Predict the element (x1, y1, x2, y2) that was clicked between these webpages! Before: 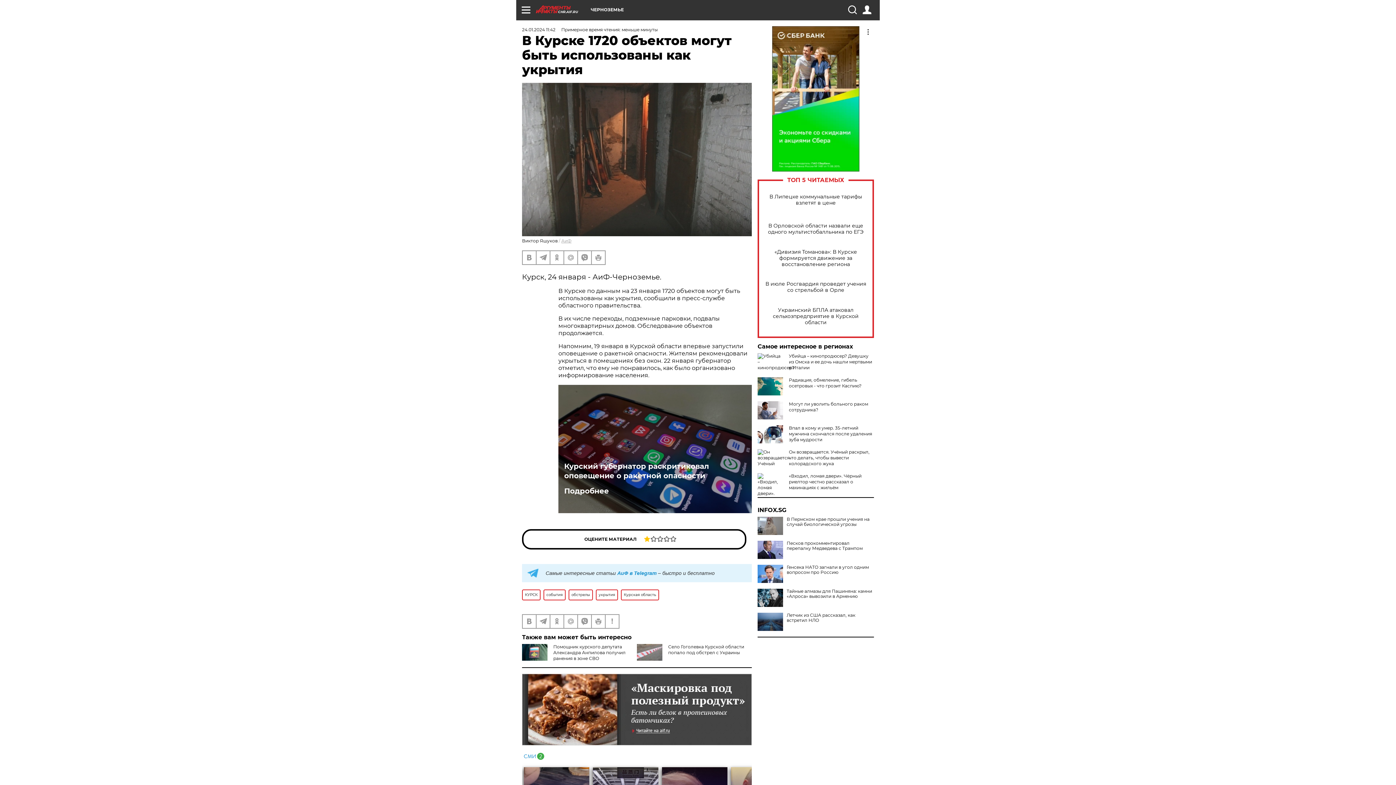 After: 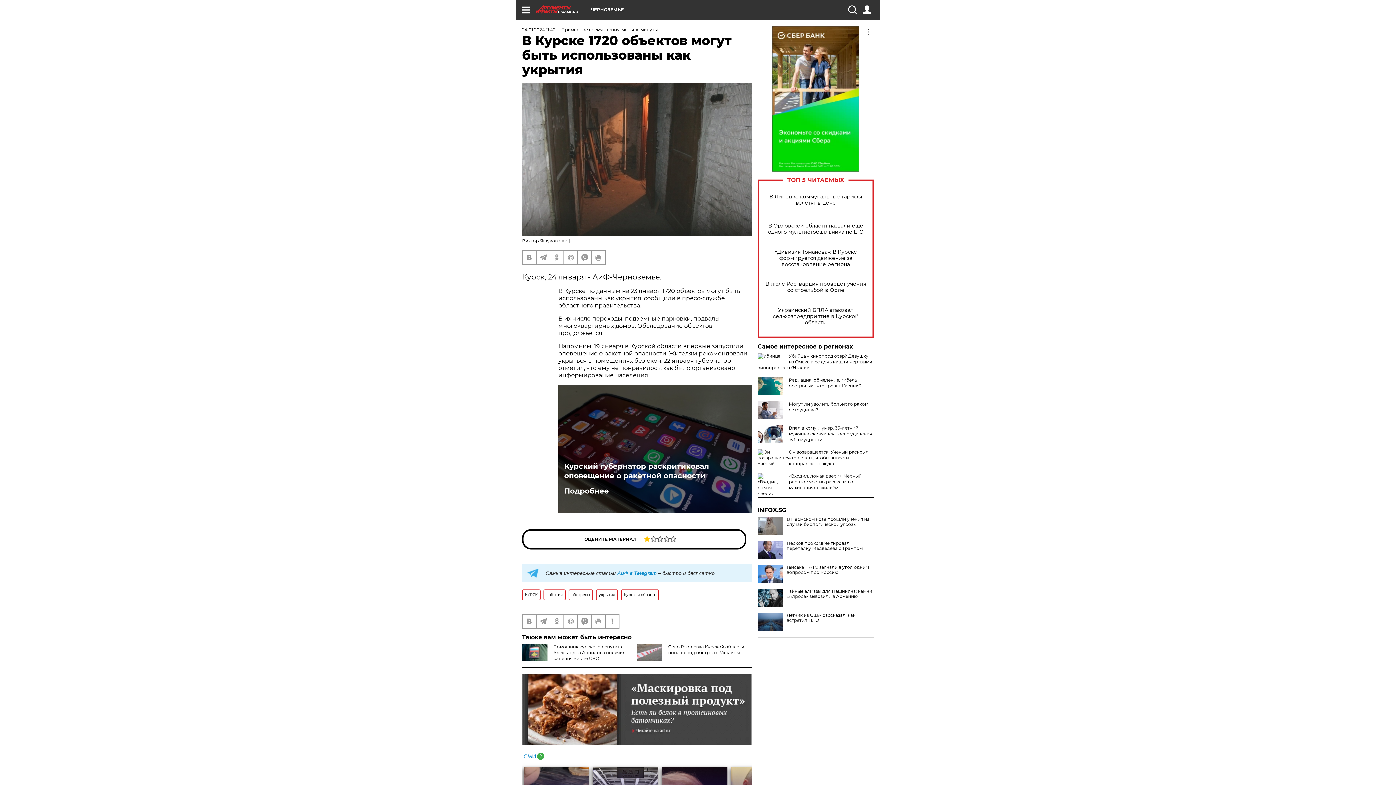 Action: label: Курский губернатор раскритиковал оповещение о ракетной опасности bbox: (564, 461, 746, 480)